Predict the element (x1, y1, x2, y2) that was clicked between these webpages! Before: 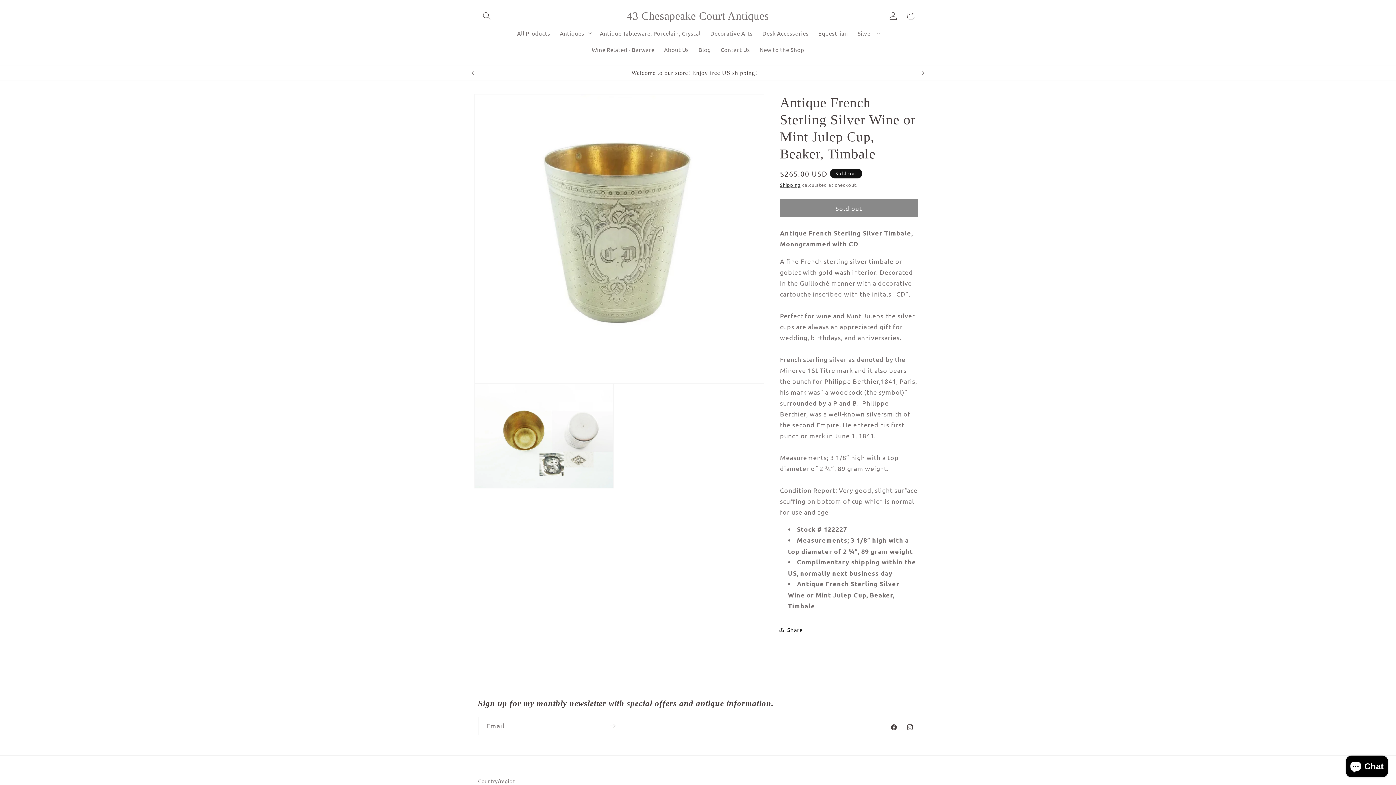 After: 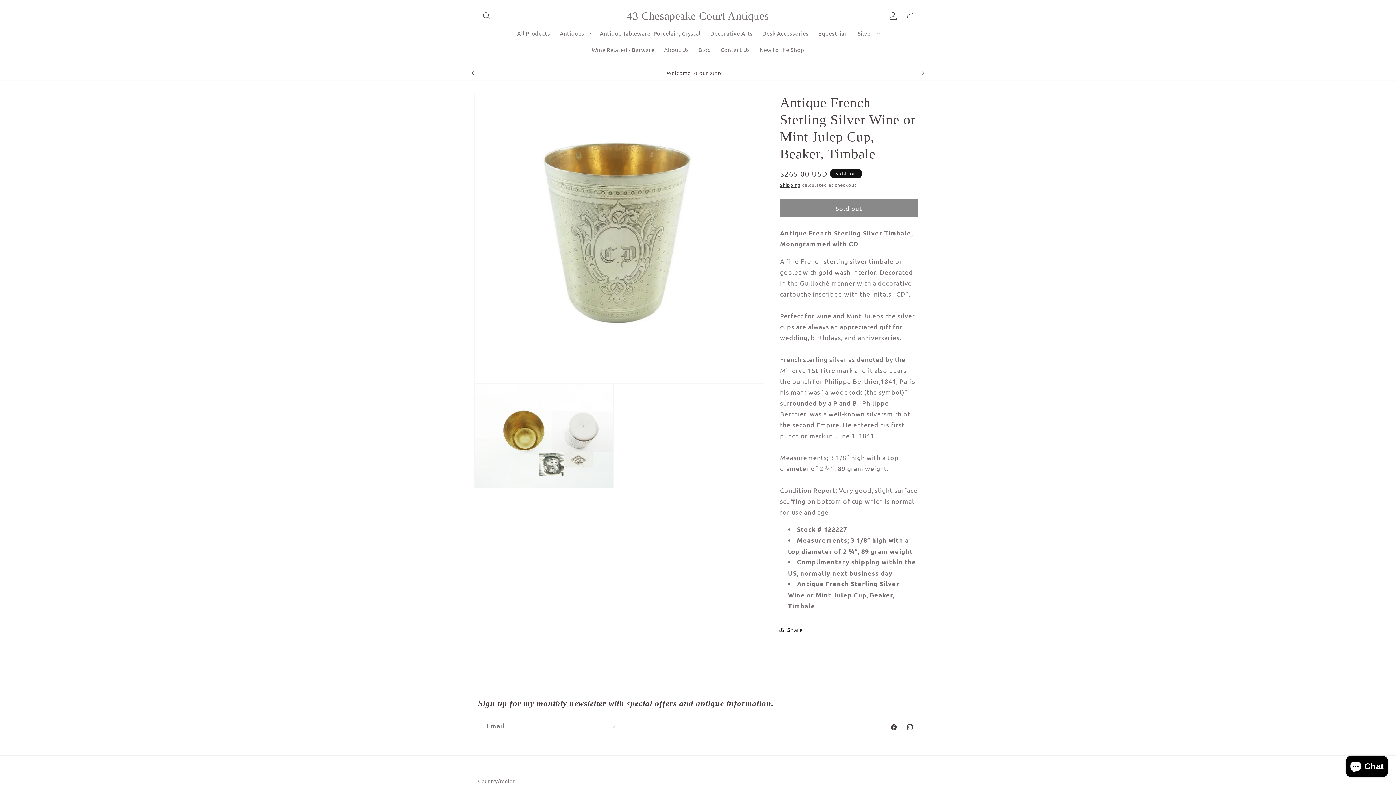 Action: bbox: (464, 65, 480, 80) label: Previous announcement